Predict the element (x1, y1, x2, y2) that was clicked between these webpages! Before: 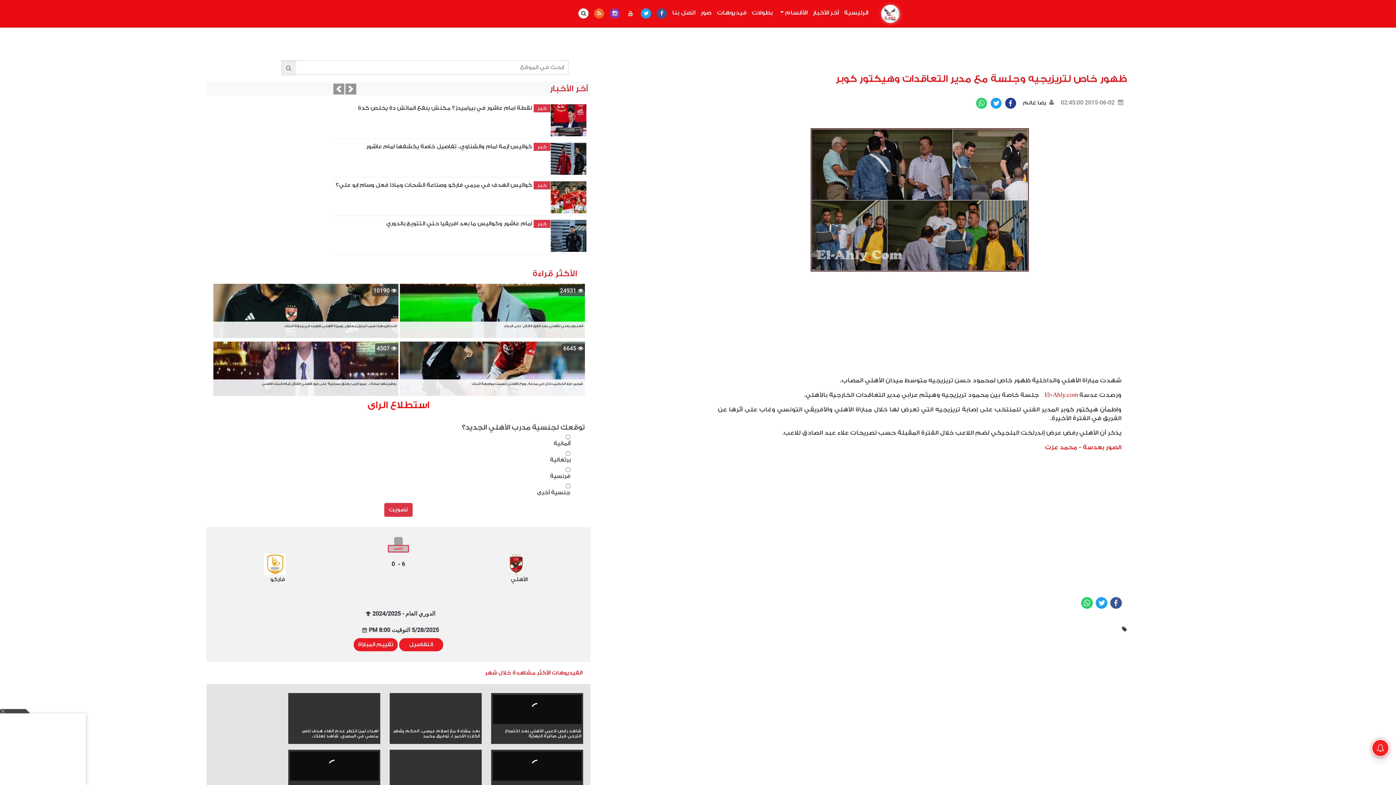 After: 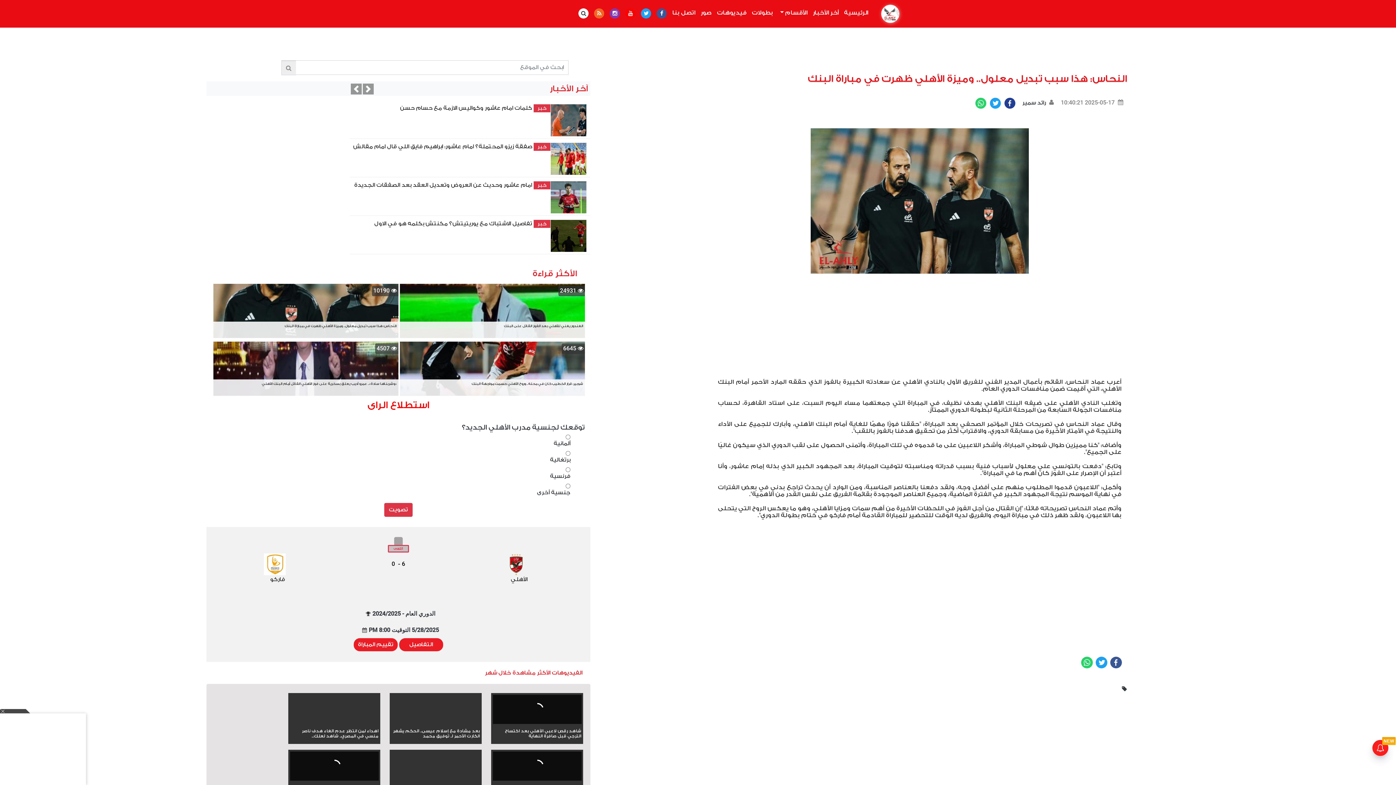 Action: bbox: (213, 284, 398, 338) label:  10190

النحاس: هذا سبب تبديل معلول.. وميزة الأهلي ظهرت في مباراة البنك